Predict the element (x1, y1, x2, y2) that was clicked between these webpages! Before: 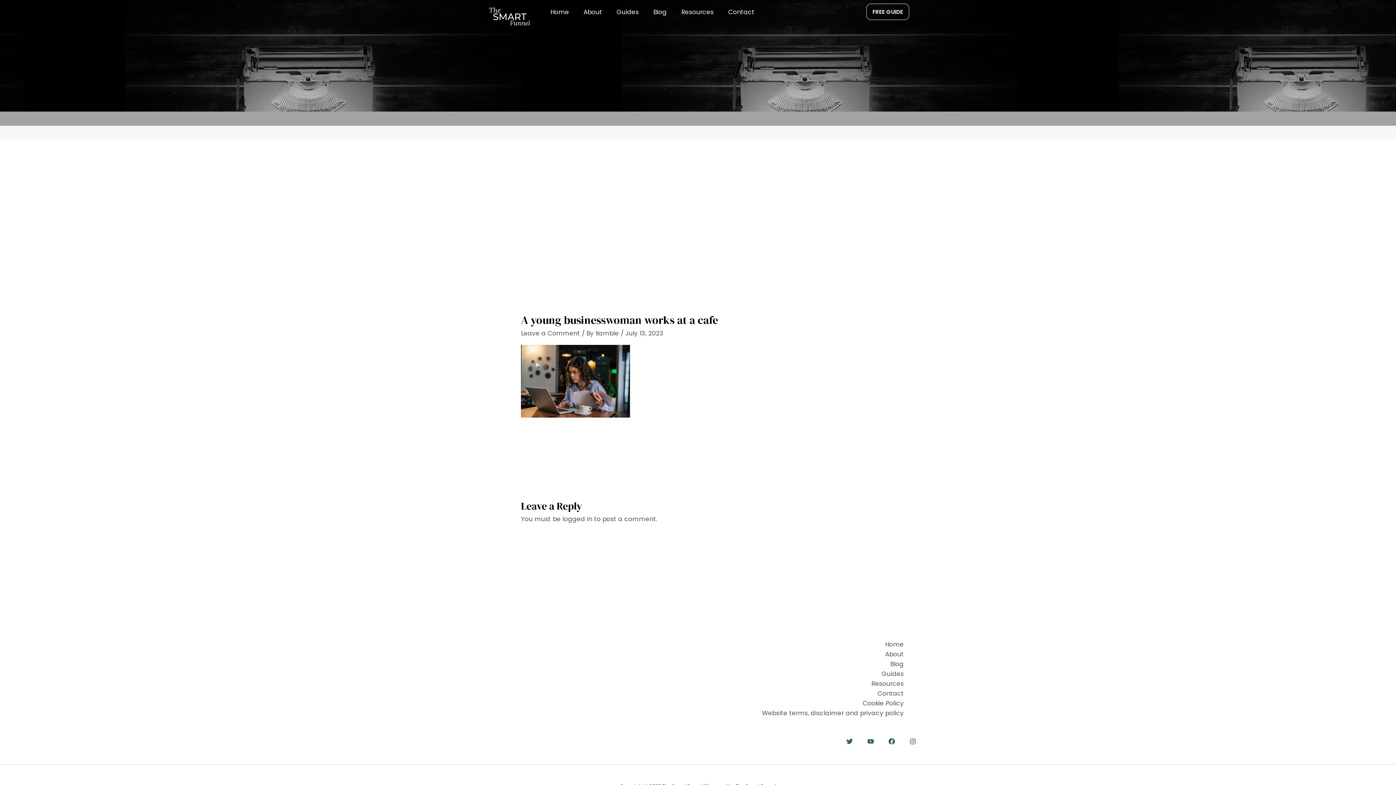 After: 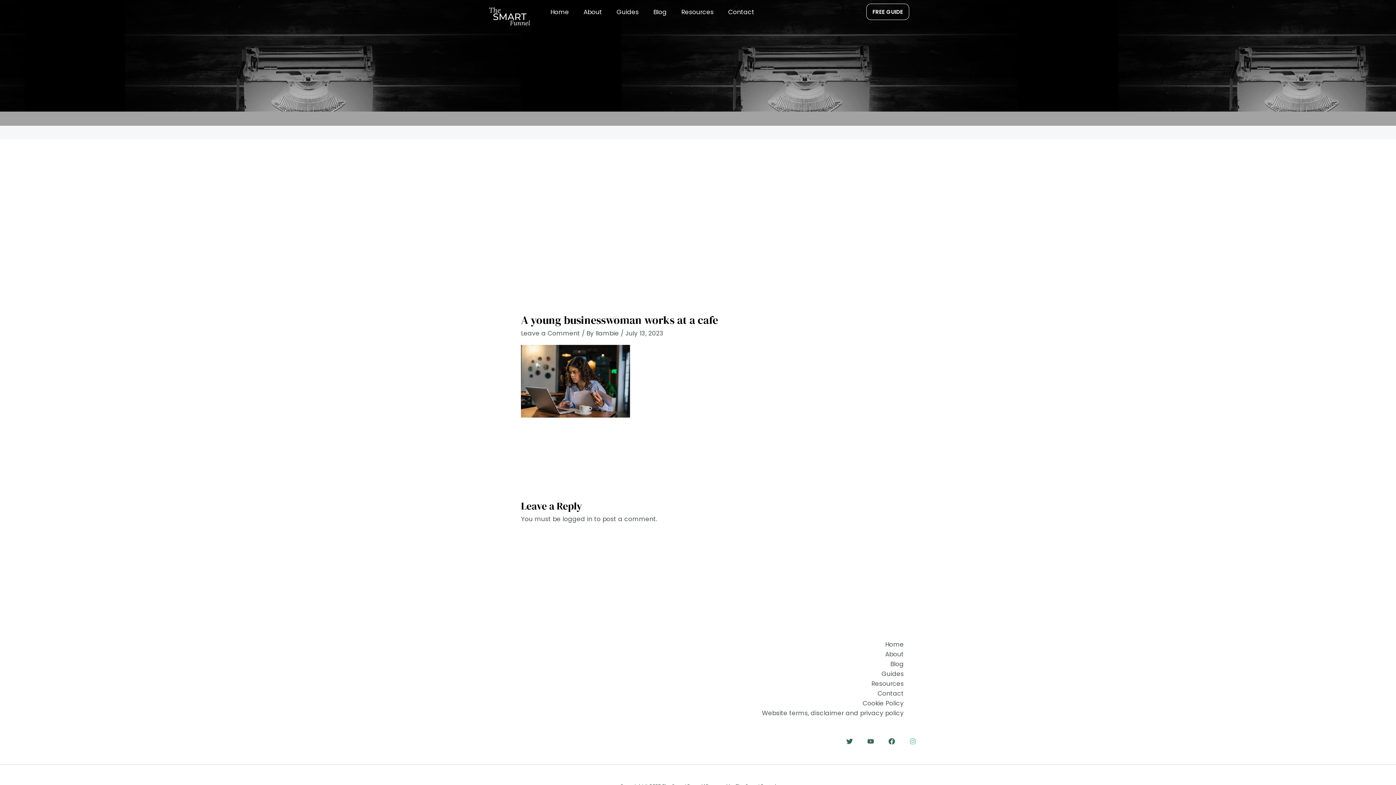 Action: bbox: (909, 738, 916, 745) label: Instagram